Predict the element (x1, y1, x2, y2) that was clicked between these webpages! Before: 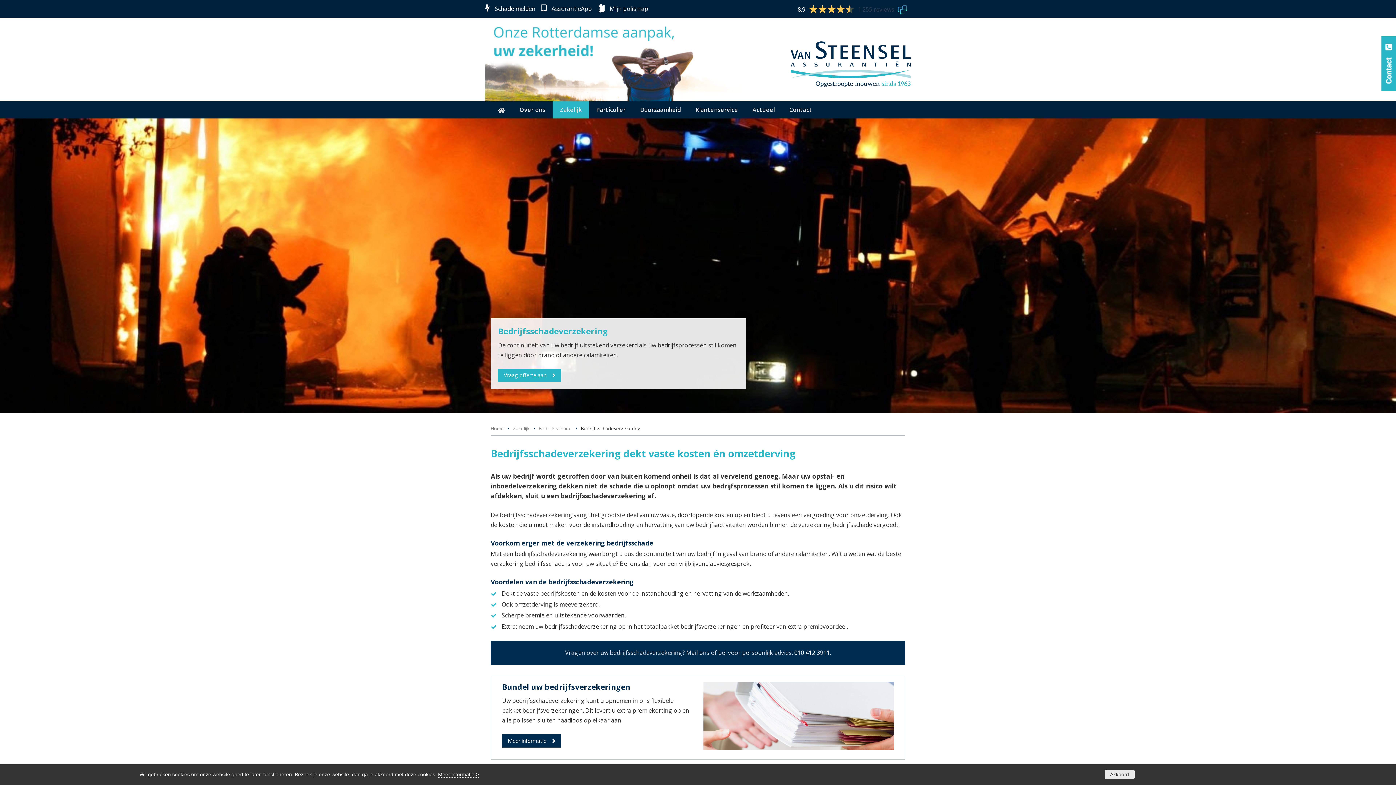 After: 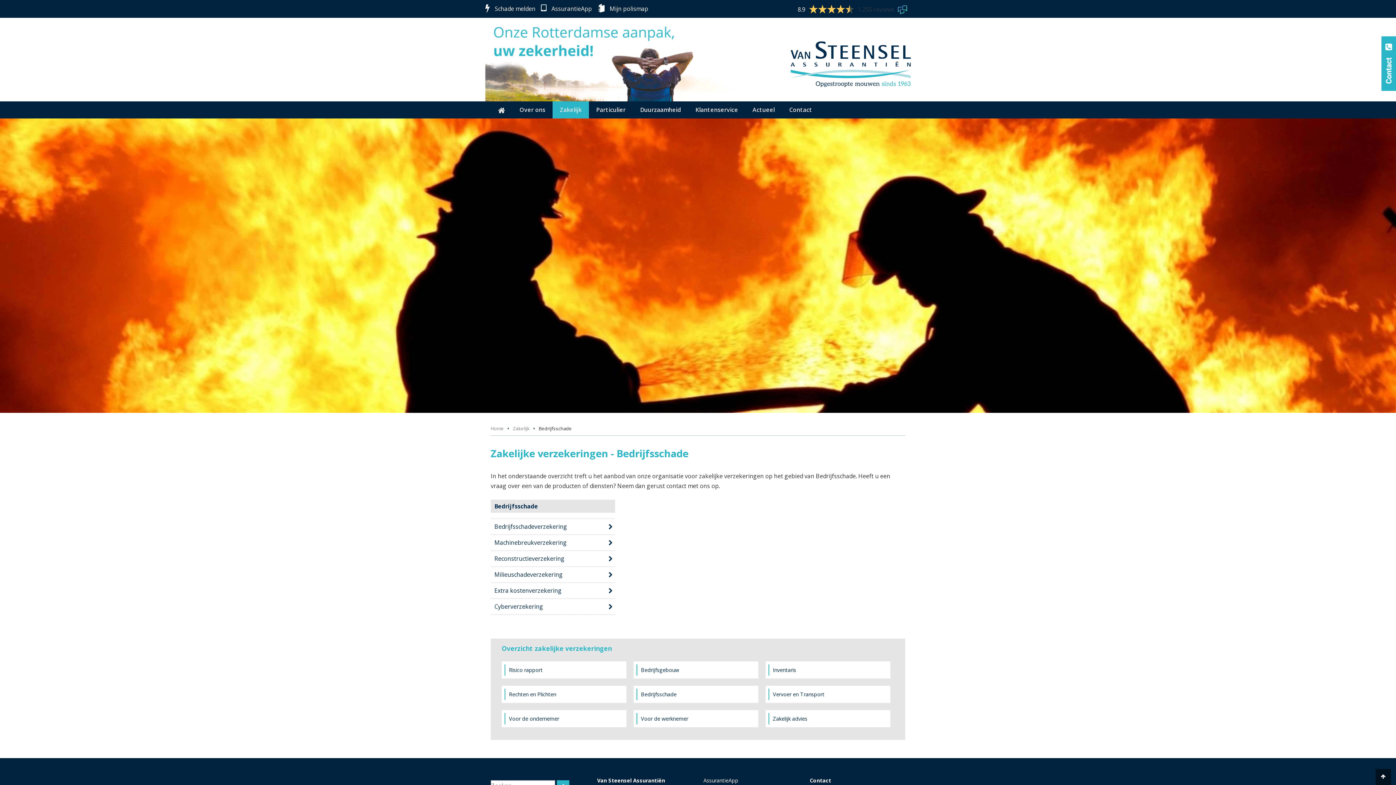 Action: label: Bedrijfsschade bbox: (538, 425, 572, 432)